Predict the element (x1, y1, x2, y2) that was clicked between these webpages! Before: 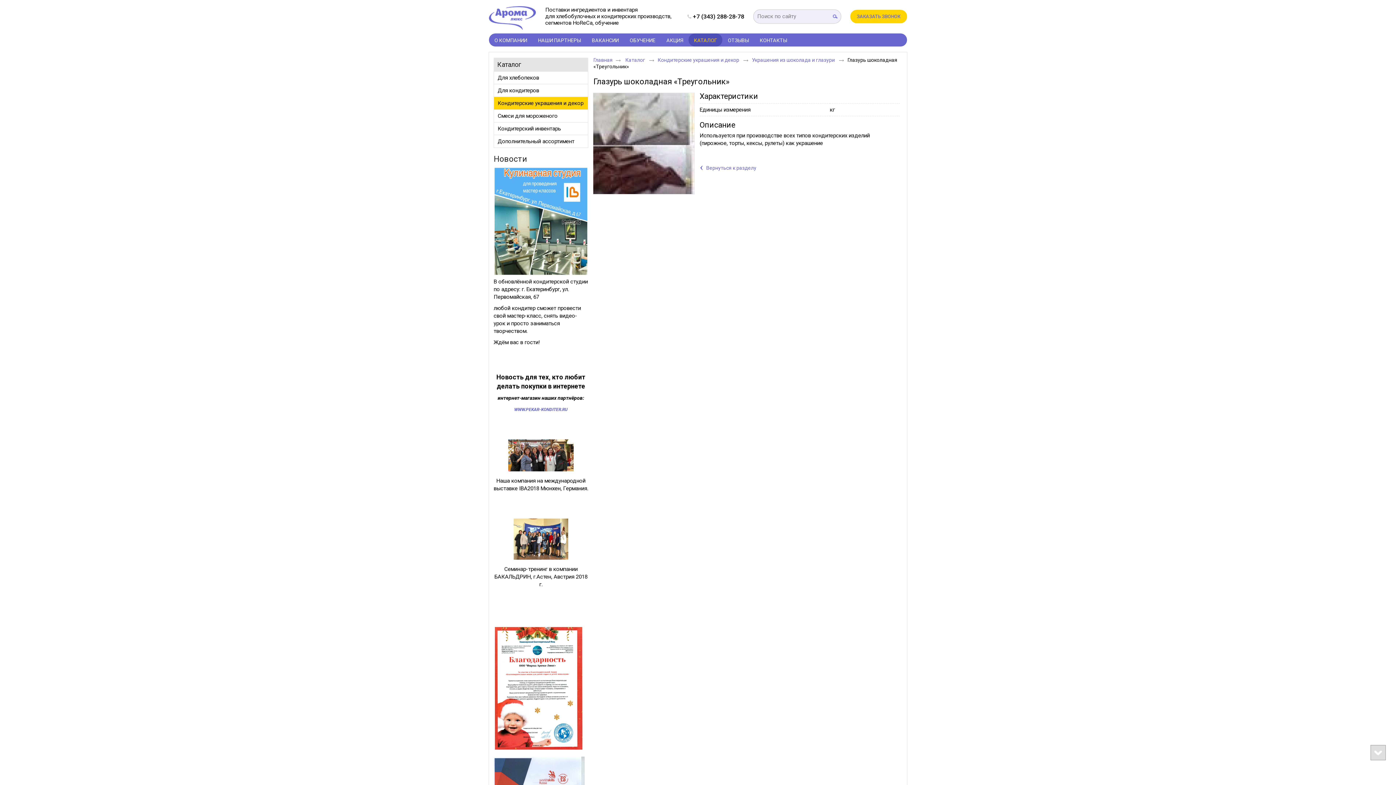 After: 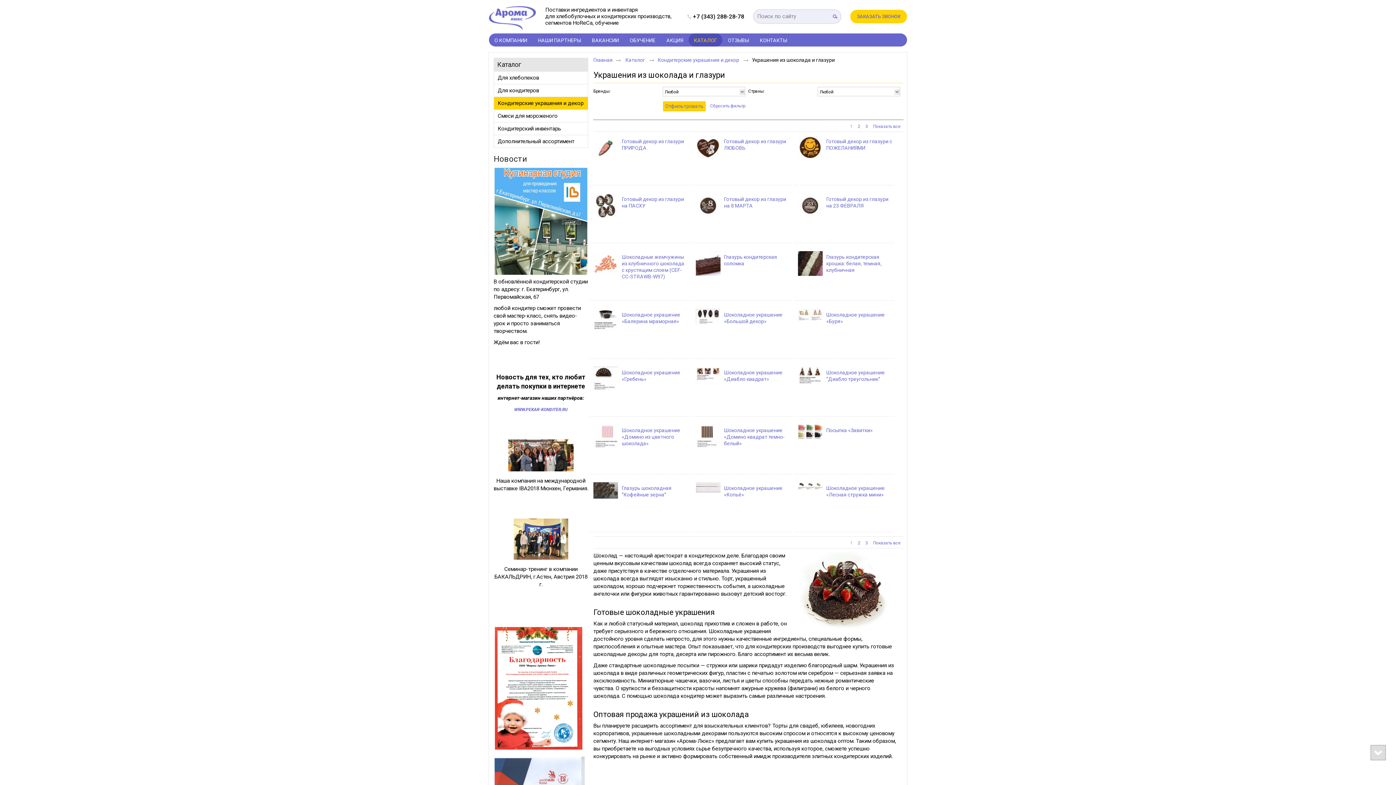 Action: bbox: (699, 165, 756, 170) label: ‹
Вернуться к разделу